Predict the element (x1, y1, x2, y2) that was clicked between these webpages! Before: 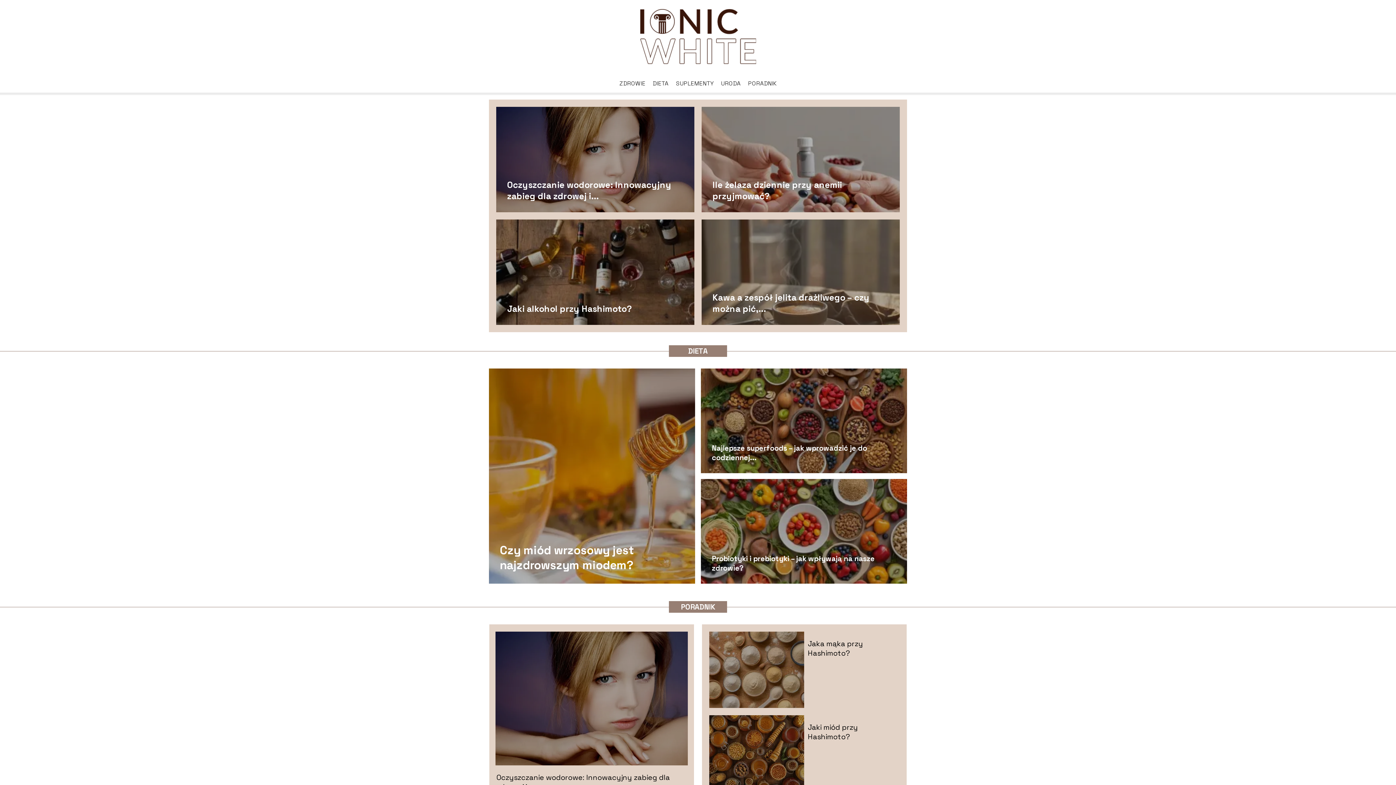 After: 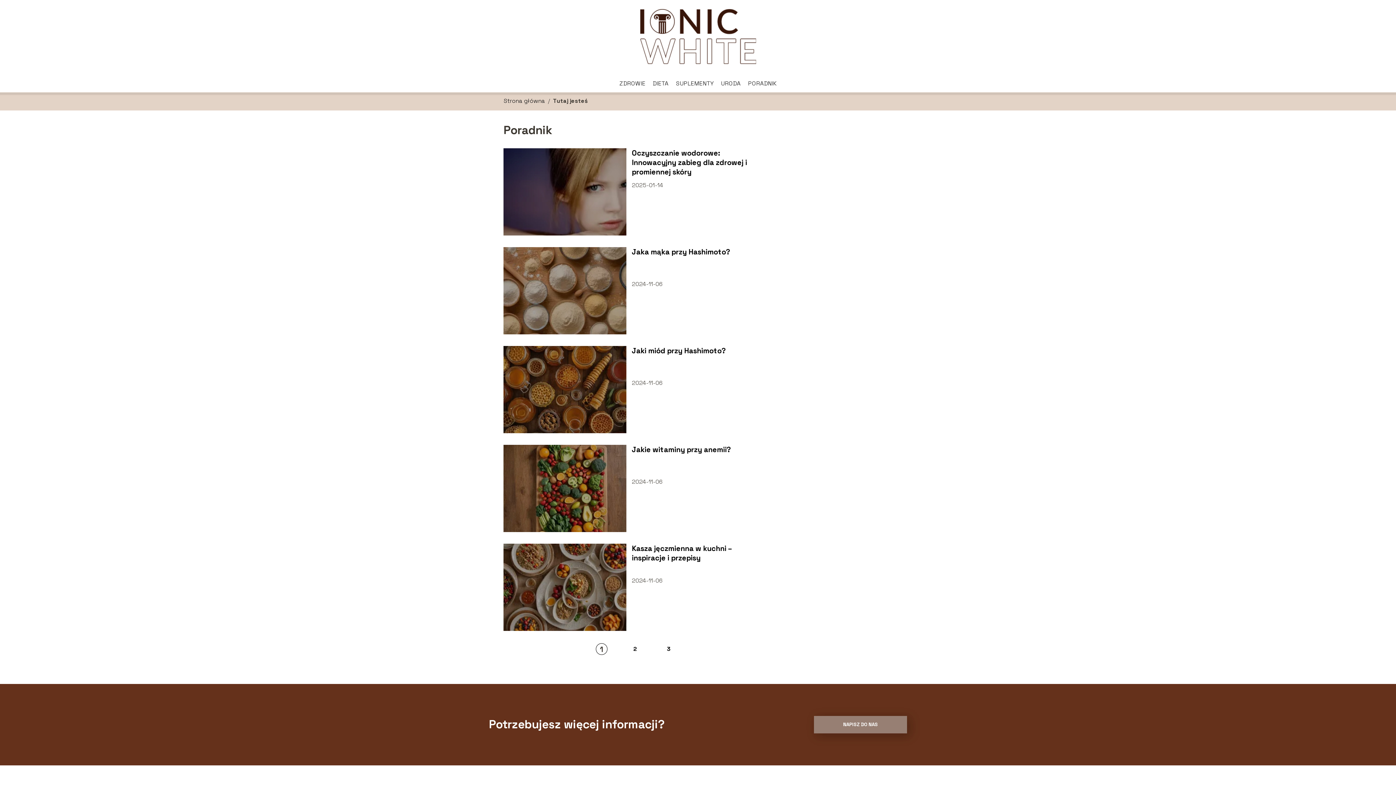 Action: bbox: (748, 79, 776, 87) label: PORADNIK